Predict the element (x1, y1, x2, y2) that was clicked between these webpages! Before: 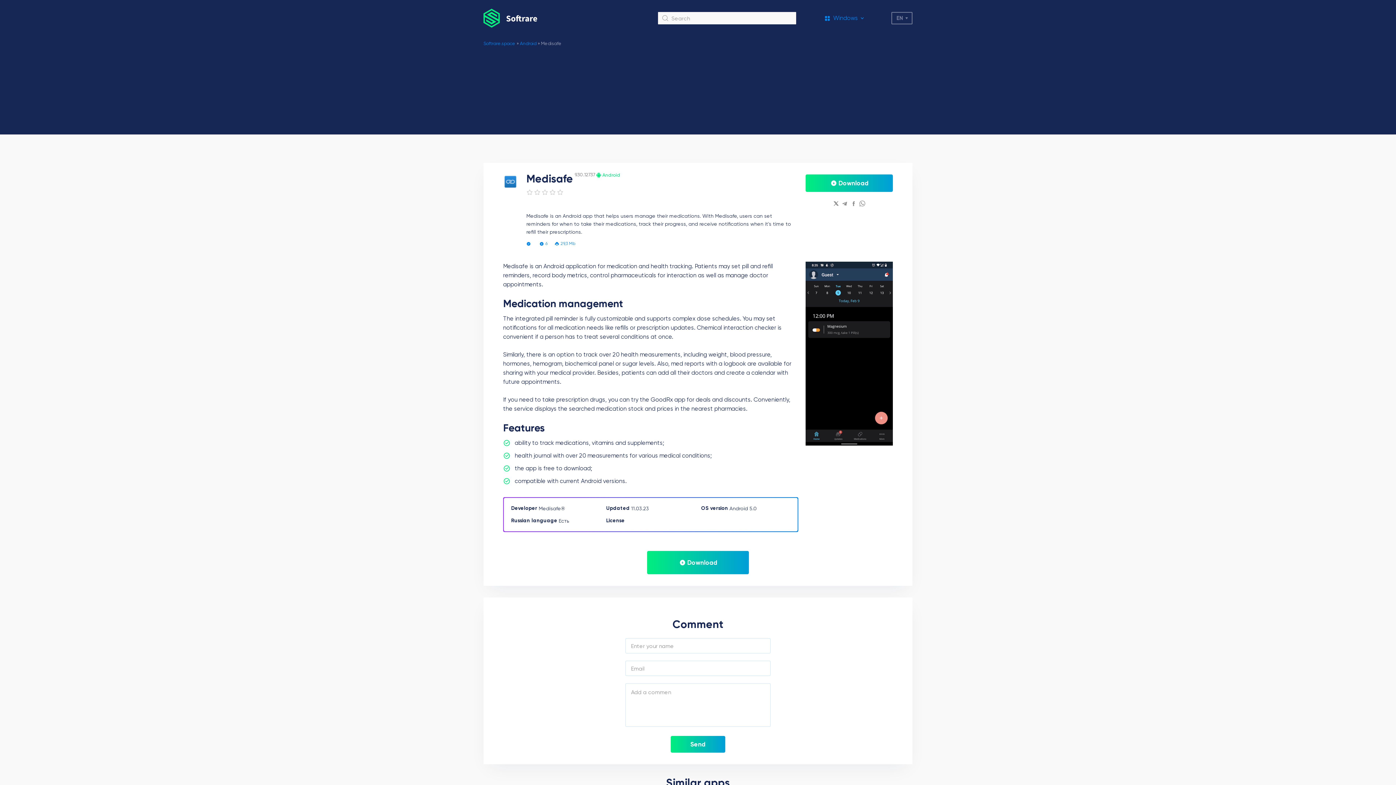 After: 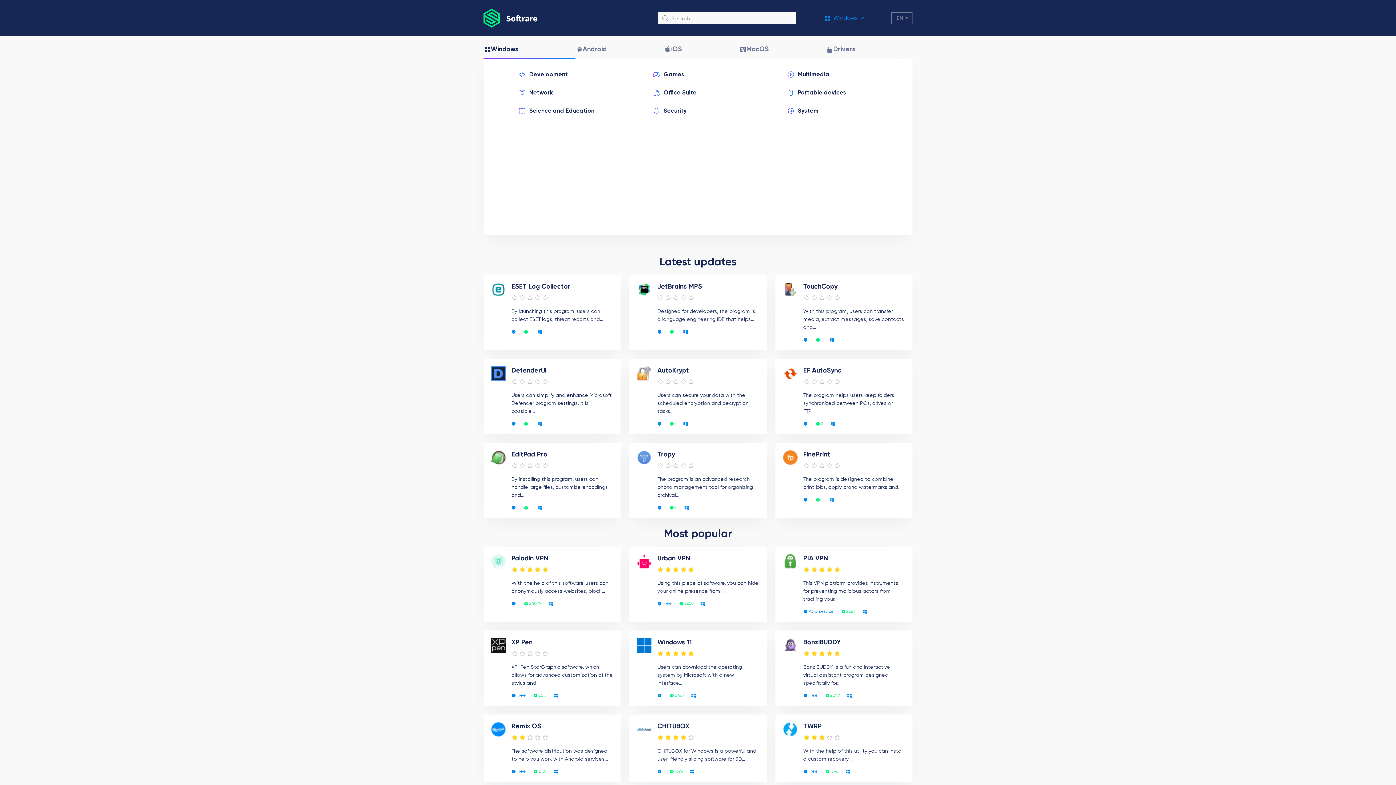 Action: bbox: (483, 8, 630, 27)